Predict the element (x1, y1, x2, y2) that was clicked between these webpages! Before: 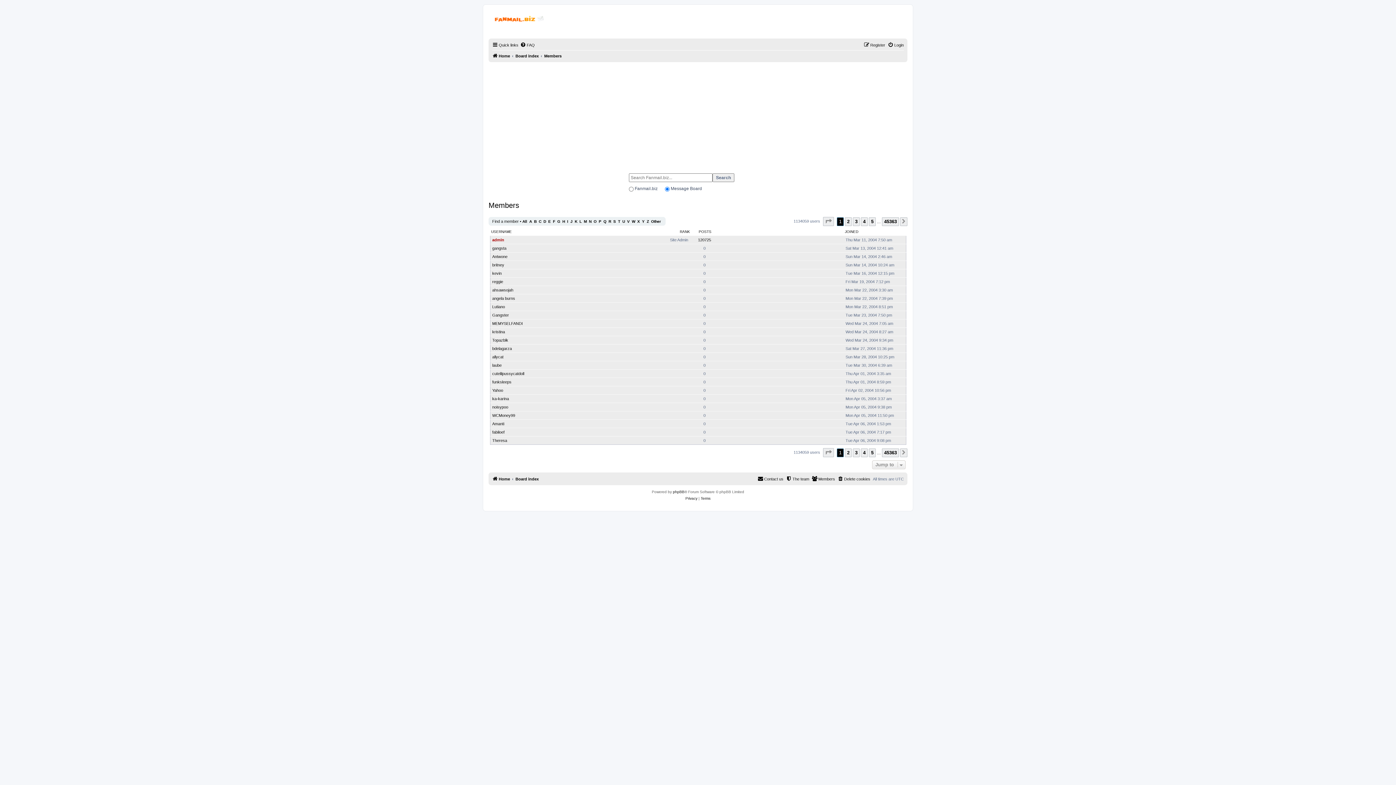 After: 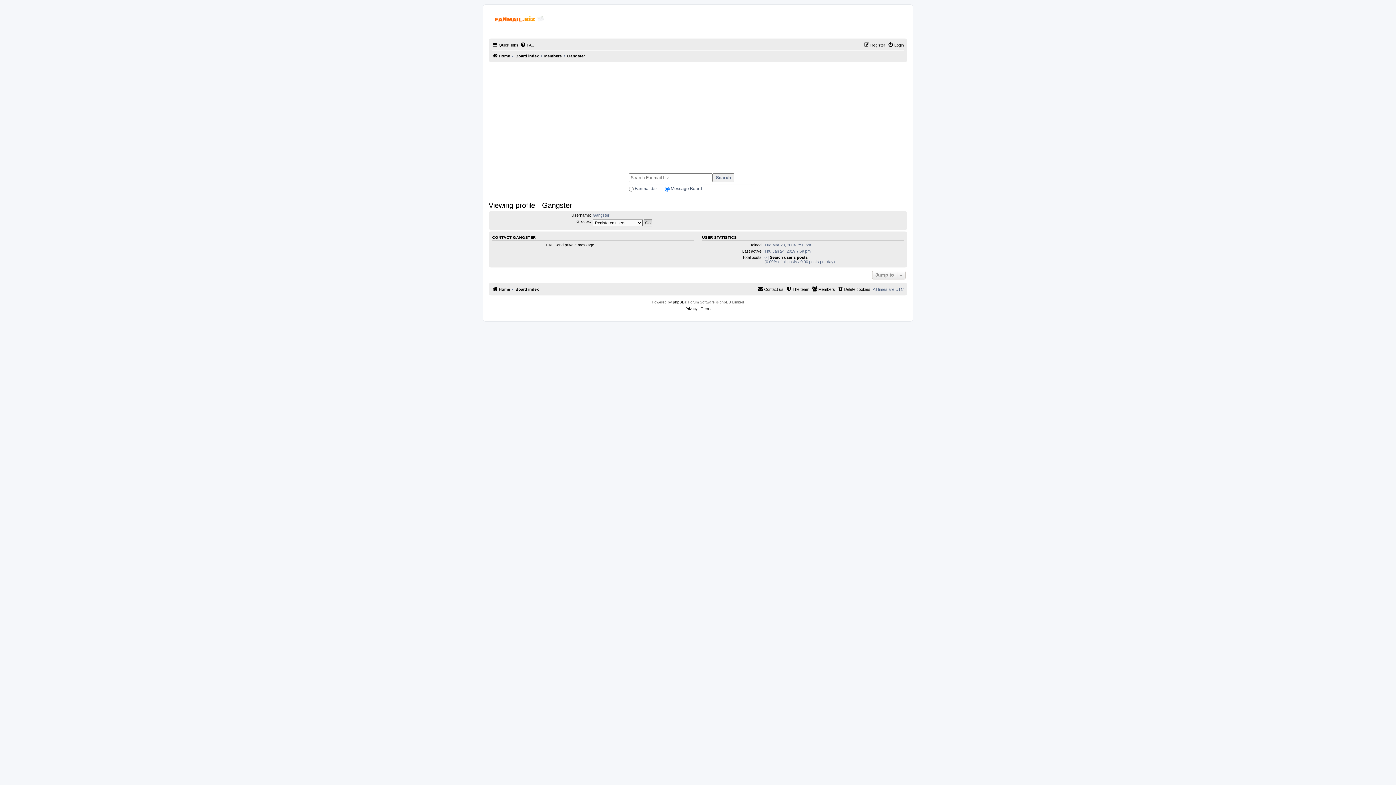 Action: bbox: (492, 313, 509, 317) label: Gangster